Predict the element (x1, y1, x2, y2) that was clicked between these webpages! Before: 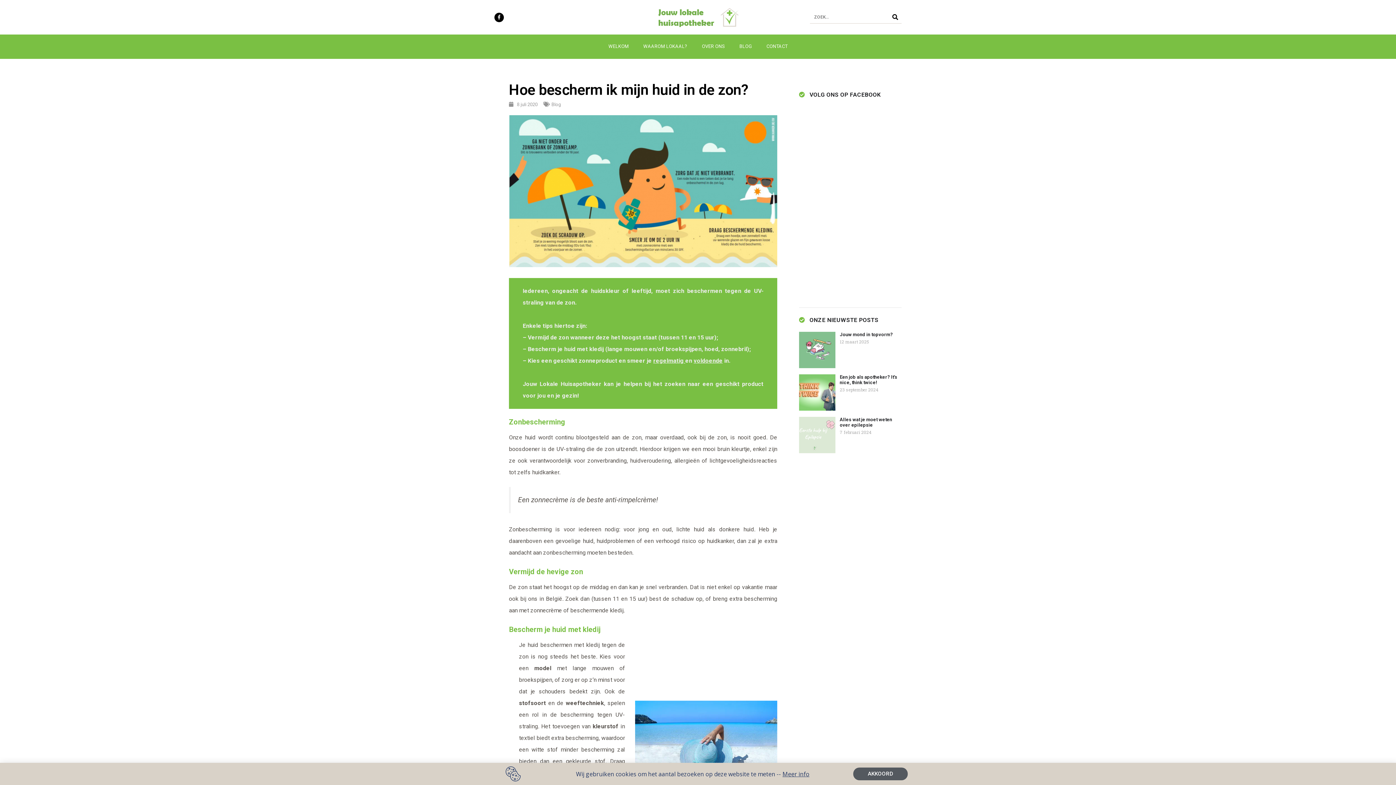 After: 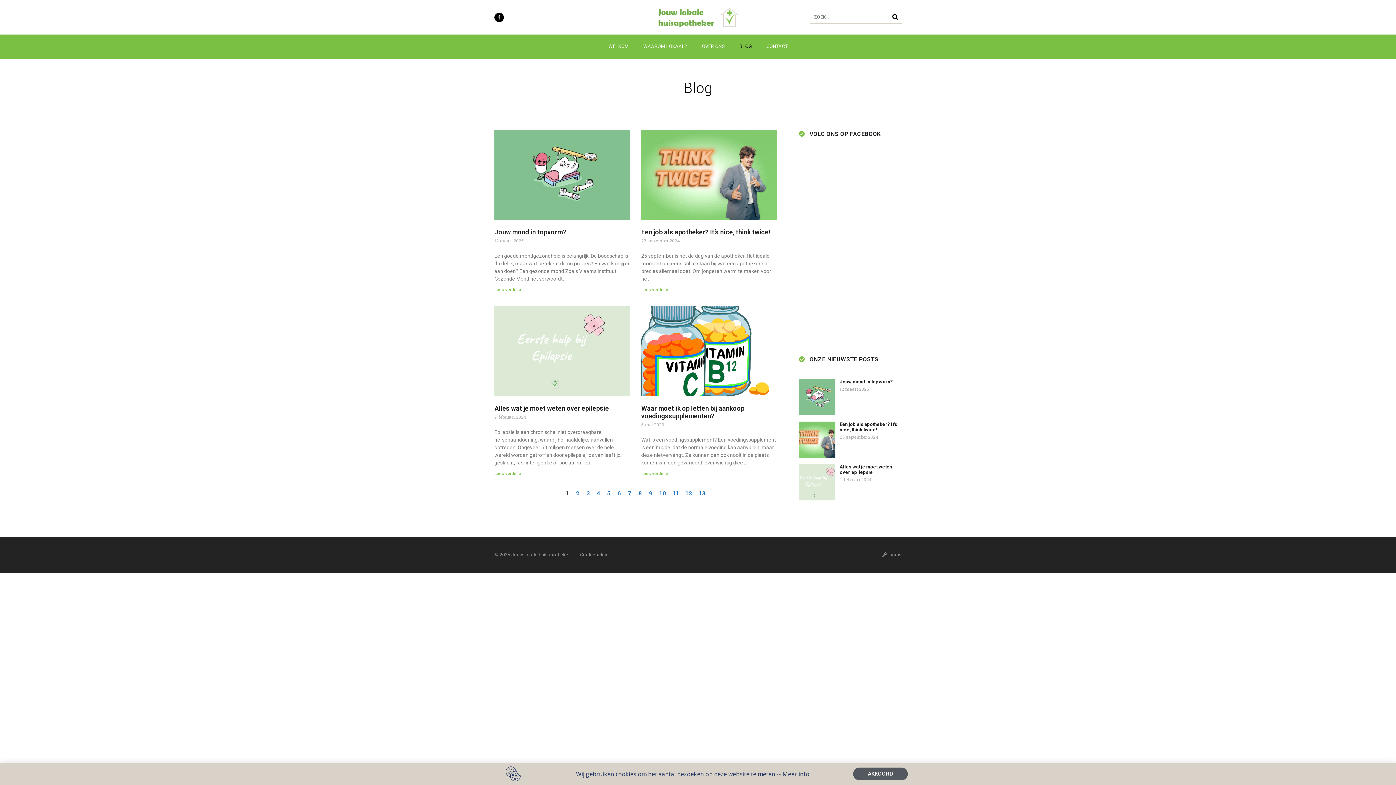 Action: bbox: (732, 38, 759, 55) label: BLOG